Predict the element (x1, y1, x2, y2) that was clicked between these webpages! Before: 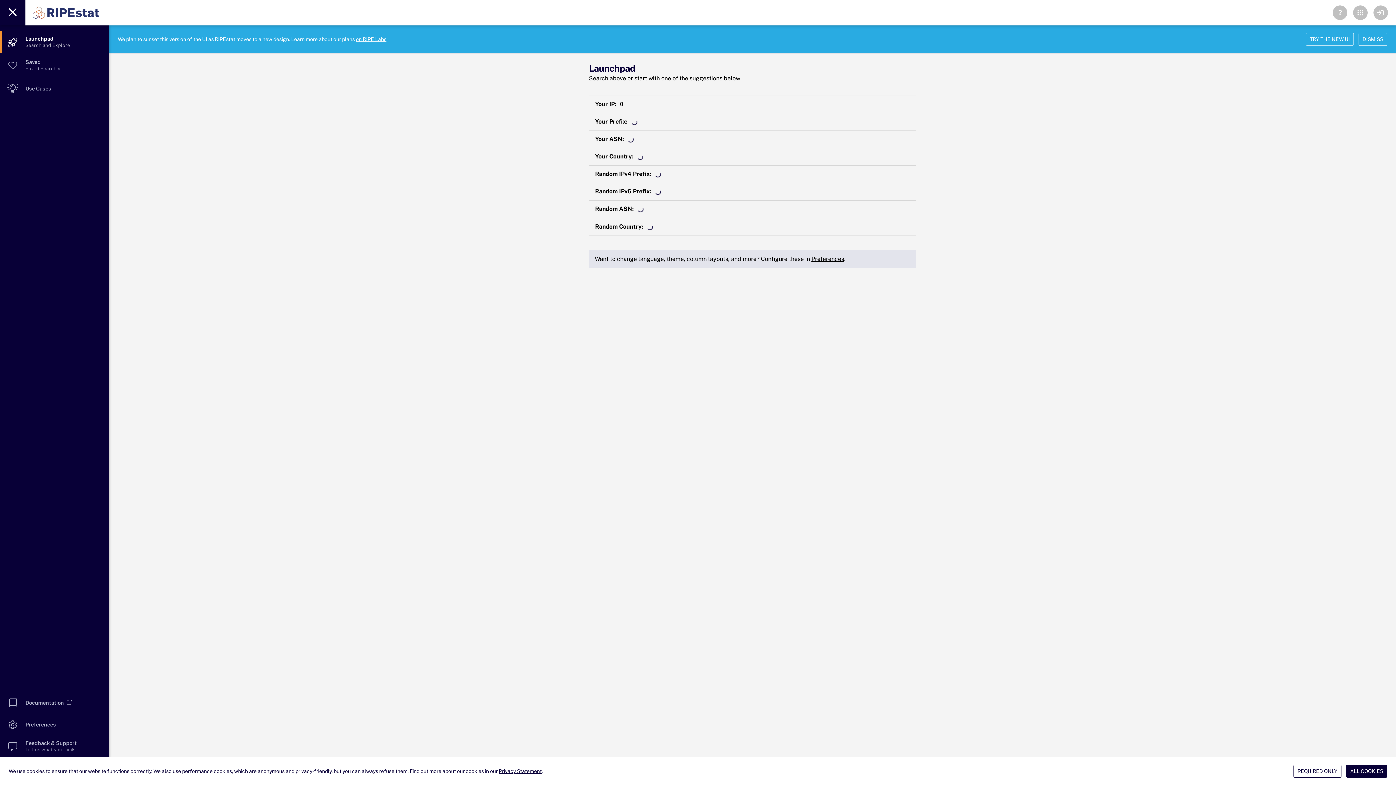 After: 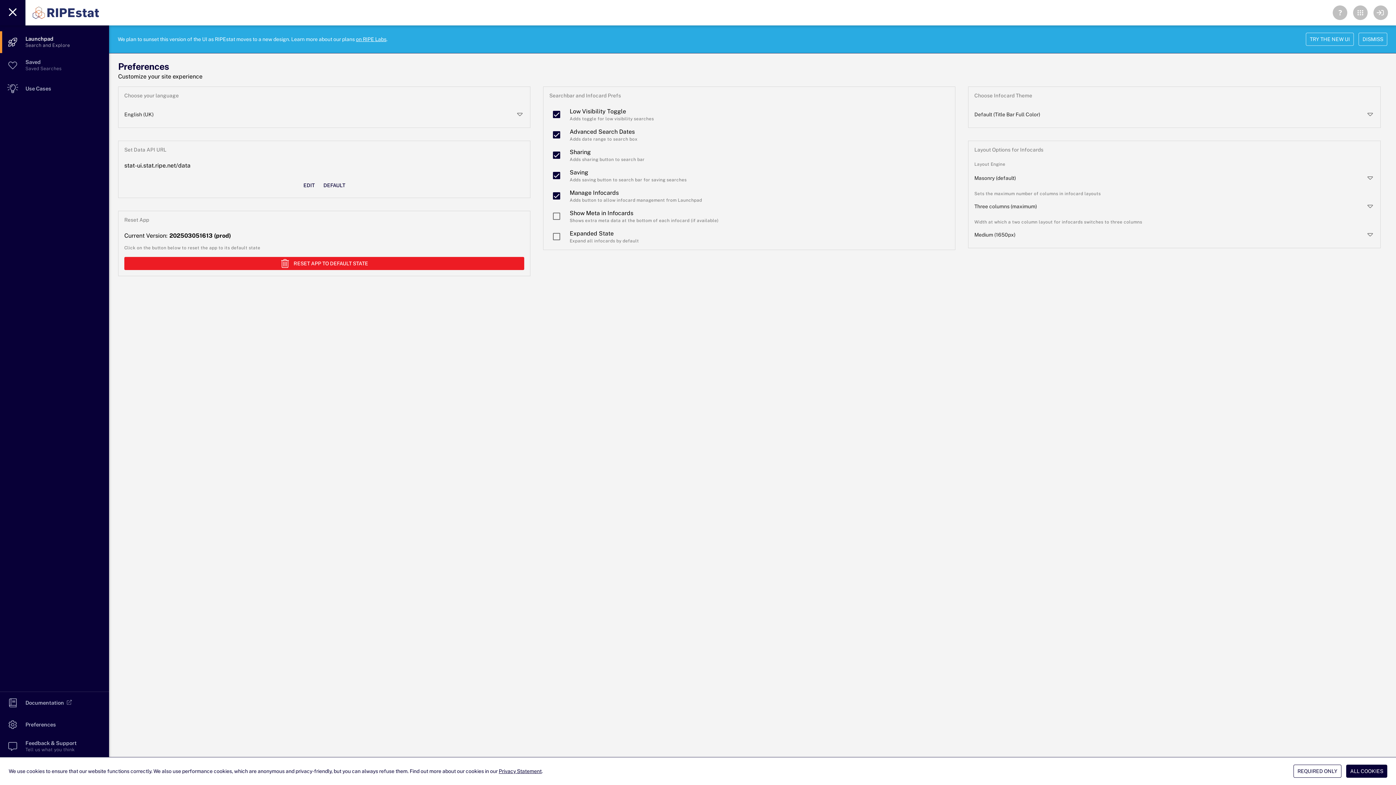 Action: bbox: (811, 255, 844, 262) label: Preferences